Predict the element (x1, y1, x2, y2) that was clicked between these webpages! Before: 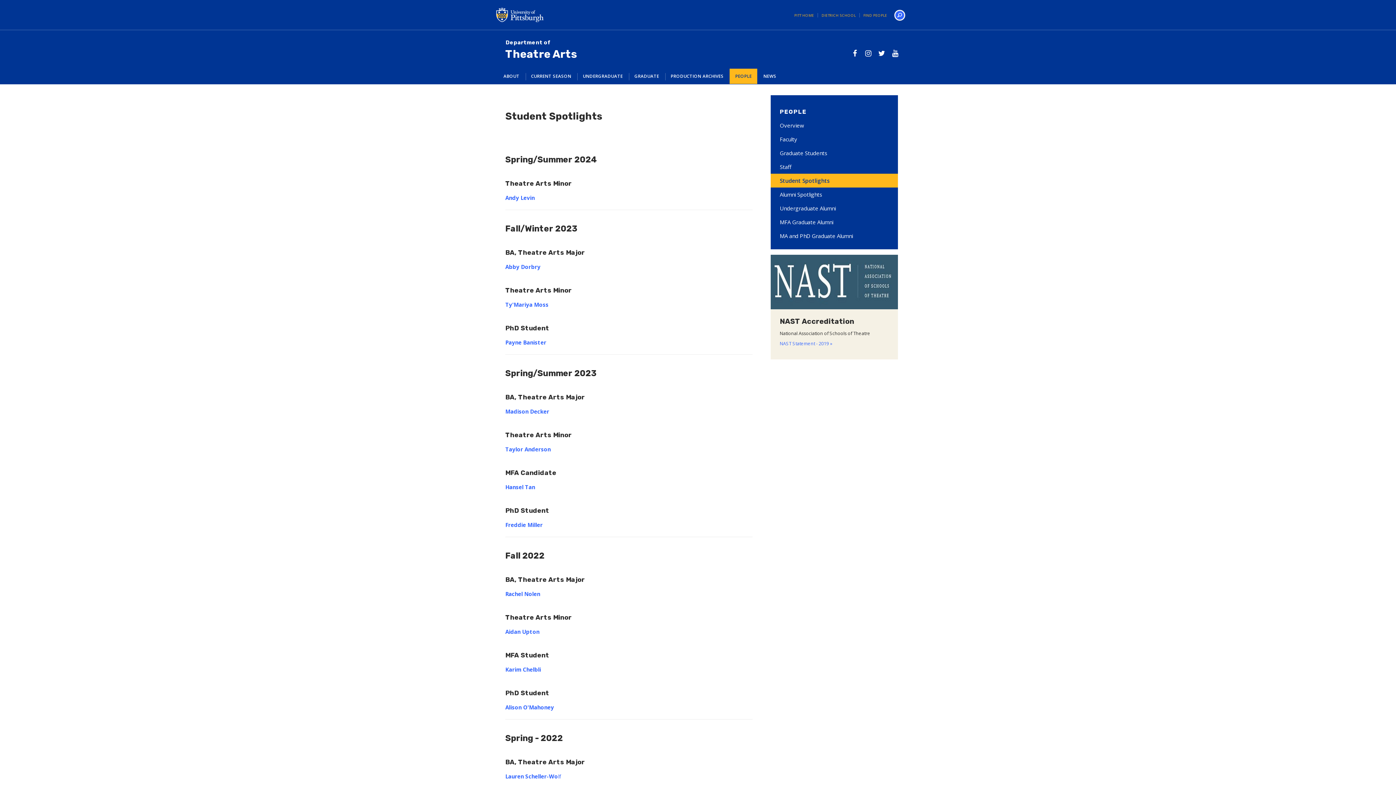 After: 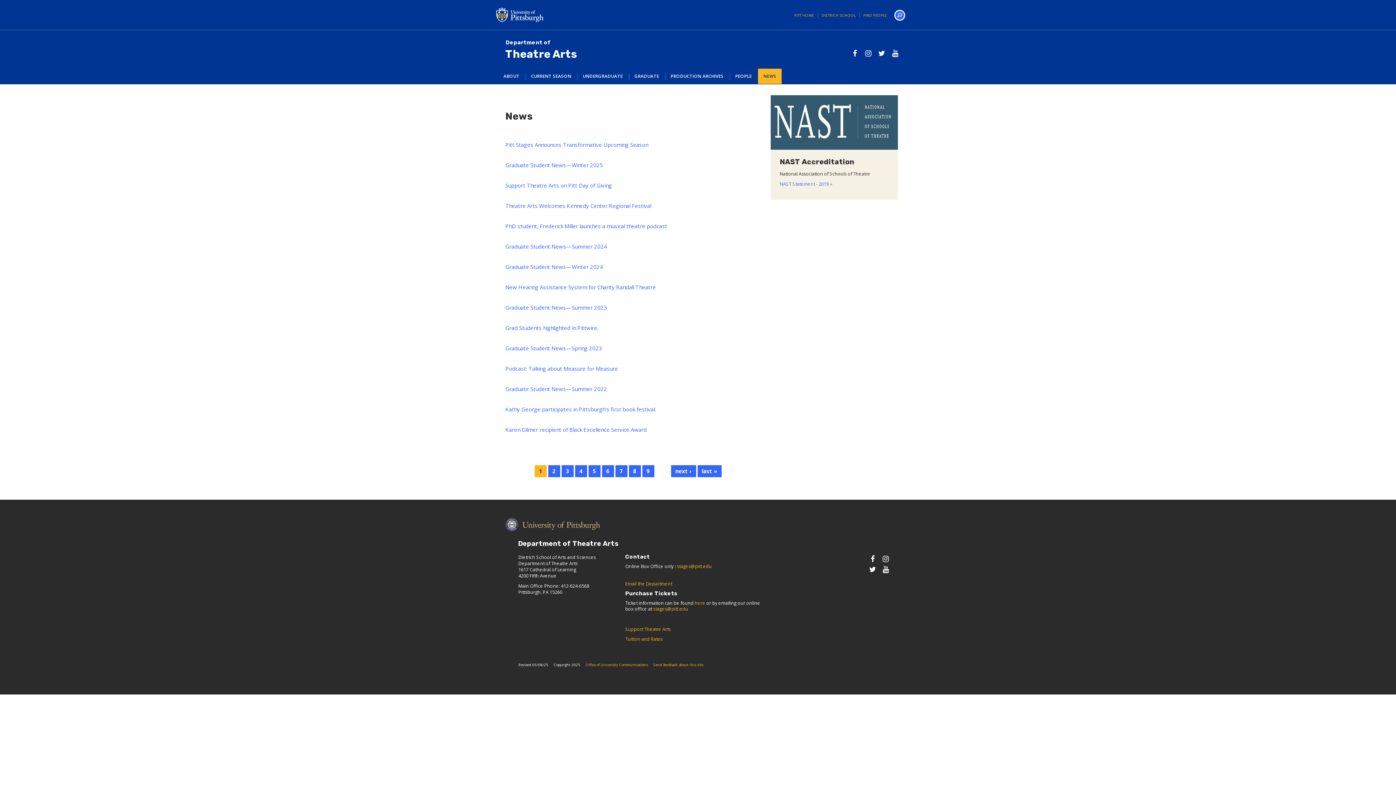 Action: label: NEWS bbox: (758, 68, 781, 84)